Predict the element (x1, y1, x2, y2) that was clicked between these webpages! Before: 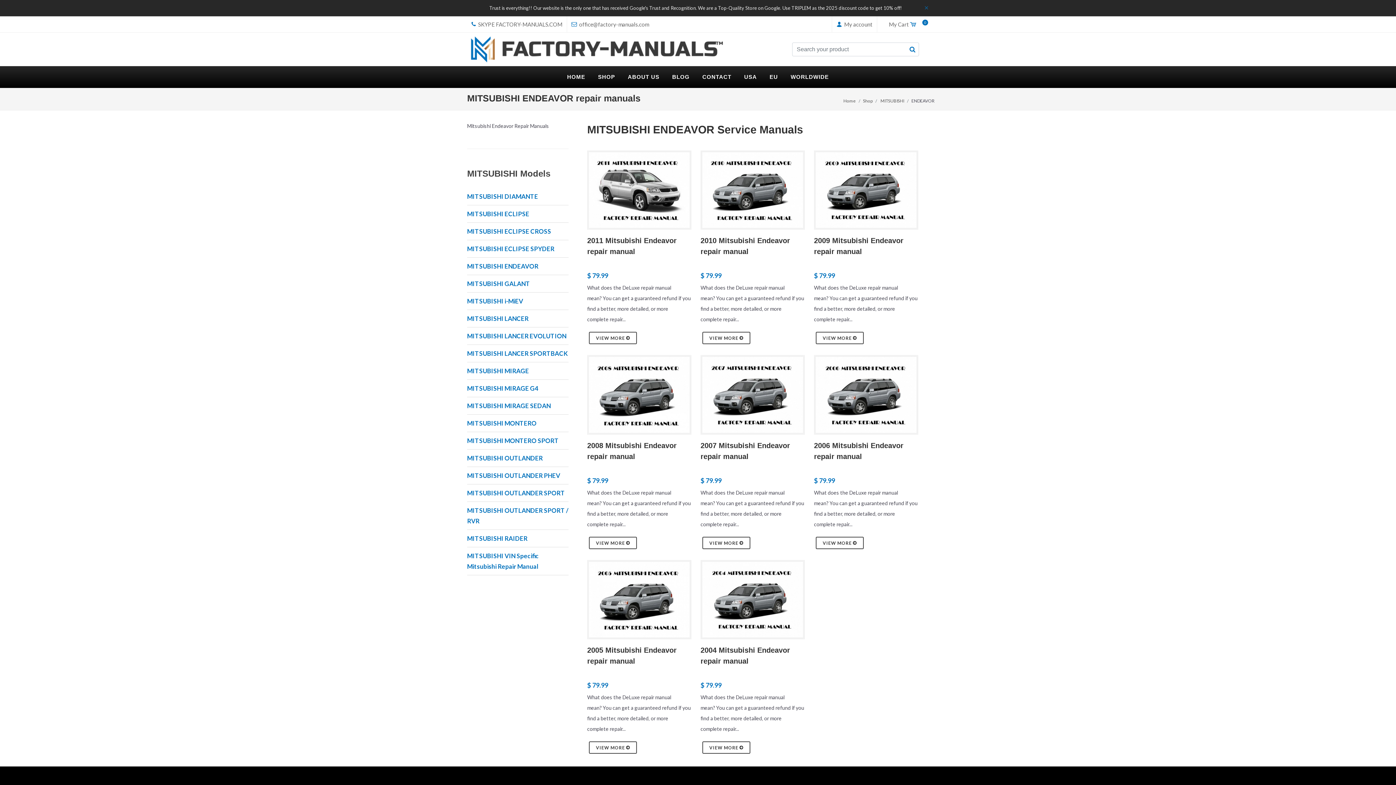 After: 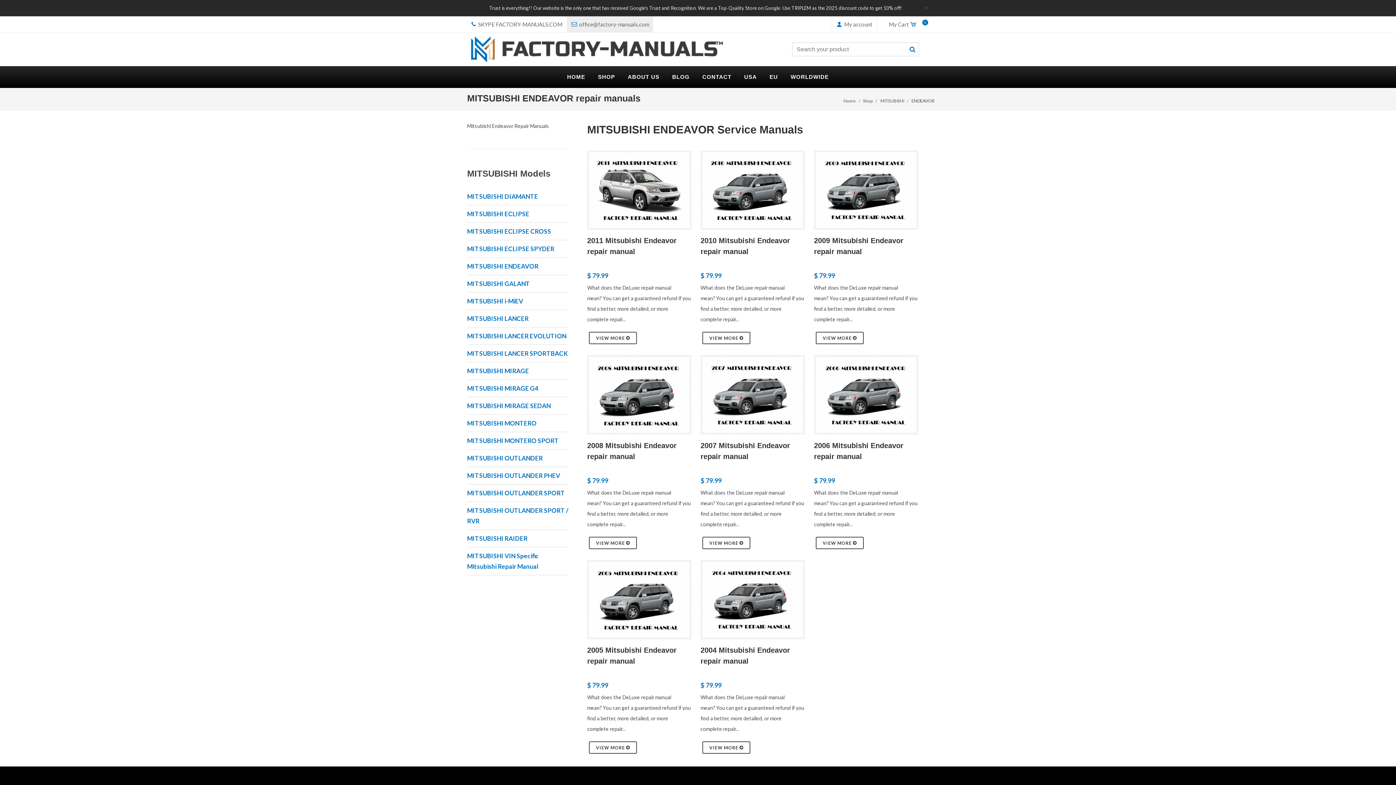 Action: bbox: (567, 16, 653, 32) label:  office@factory-manuals.com